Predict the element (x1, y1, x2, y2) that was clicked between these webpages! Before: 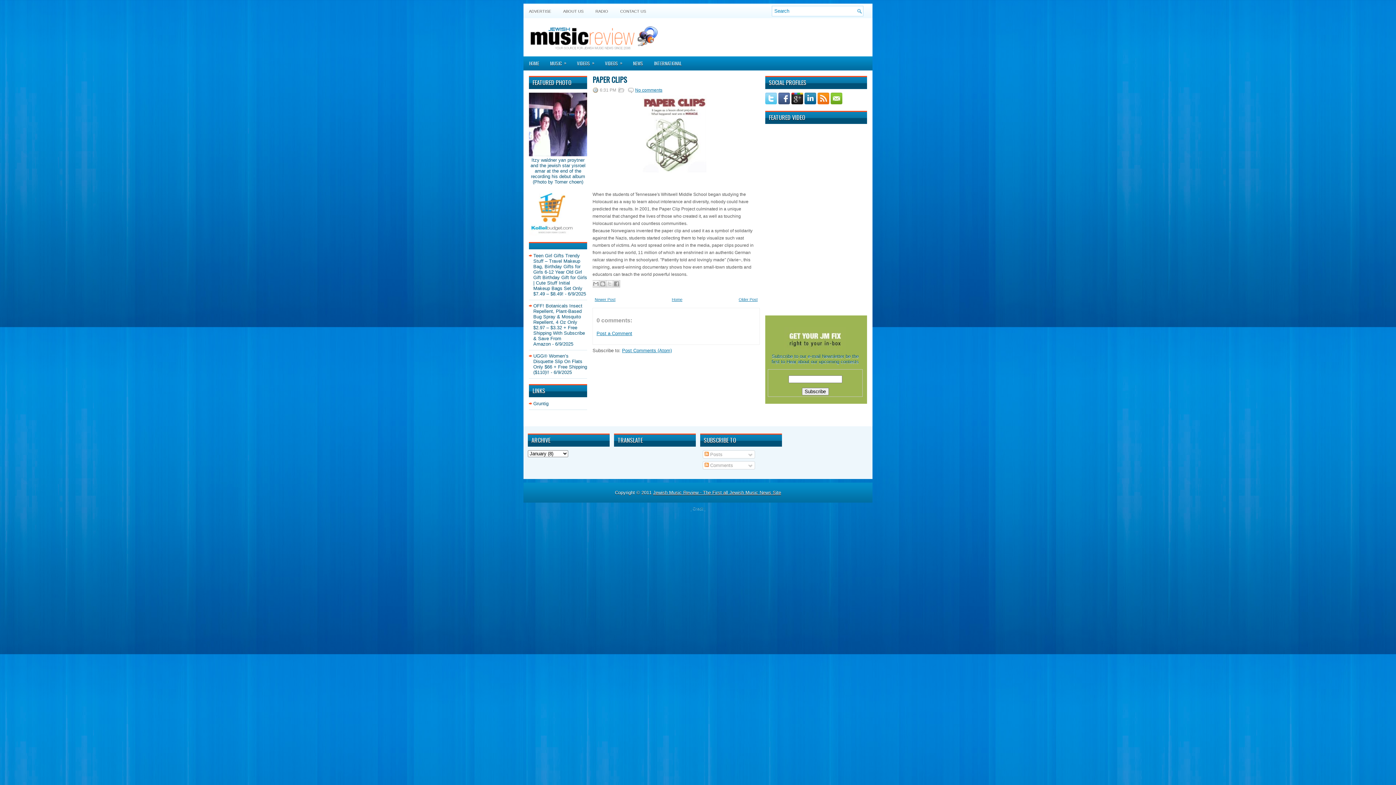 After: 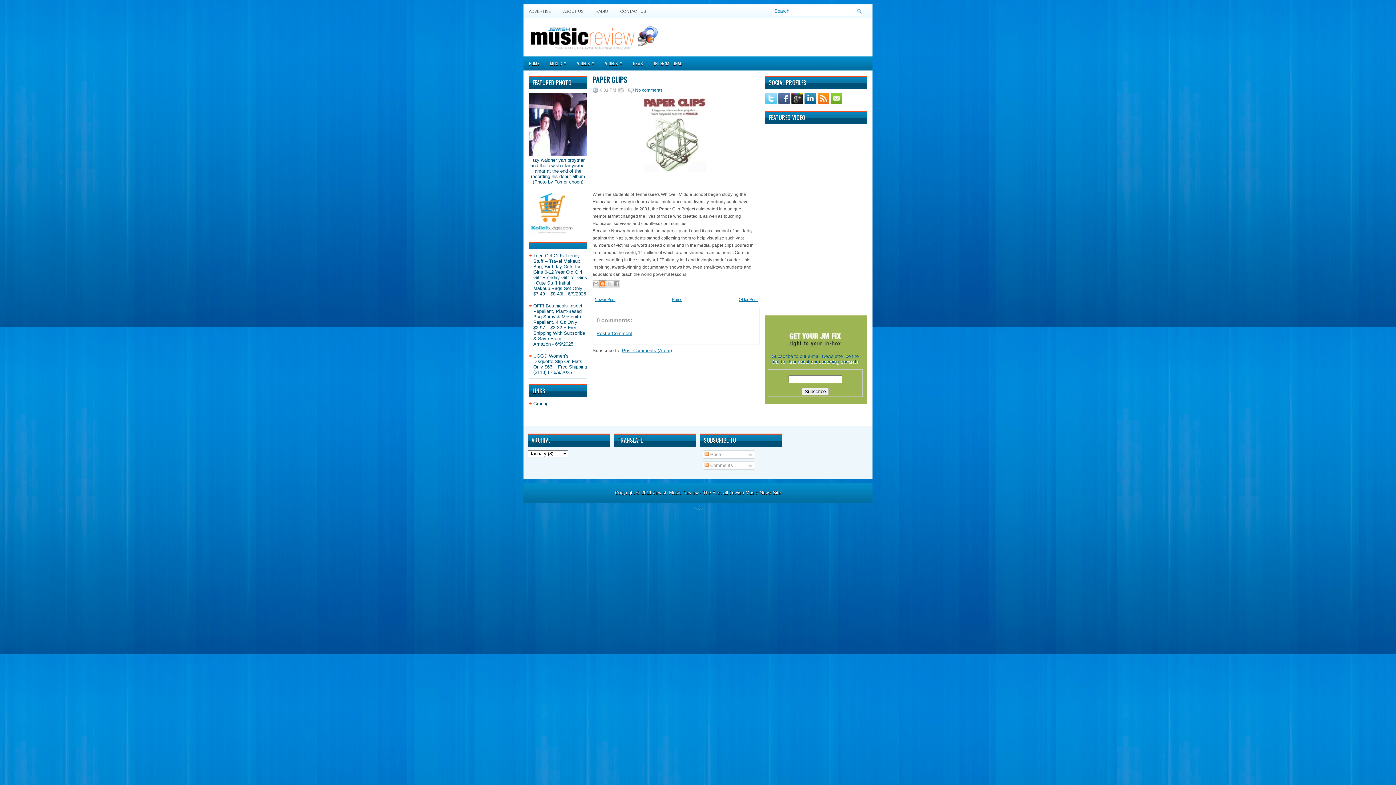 Action: bbox: (599, 280, 606, 287) label: BlogThis!